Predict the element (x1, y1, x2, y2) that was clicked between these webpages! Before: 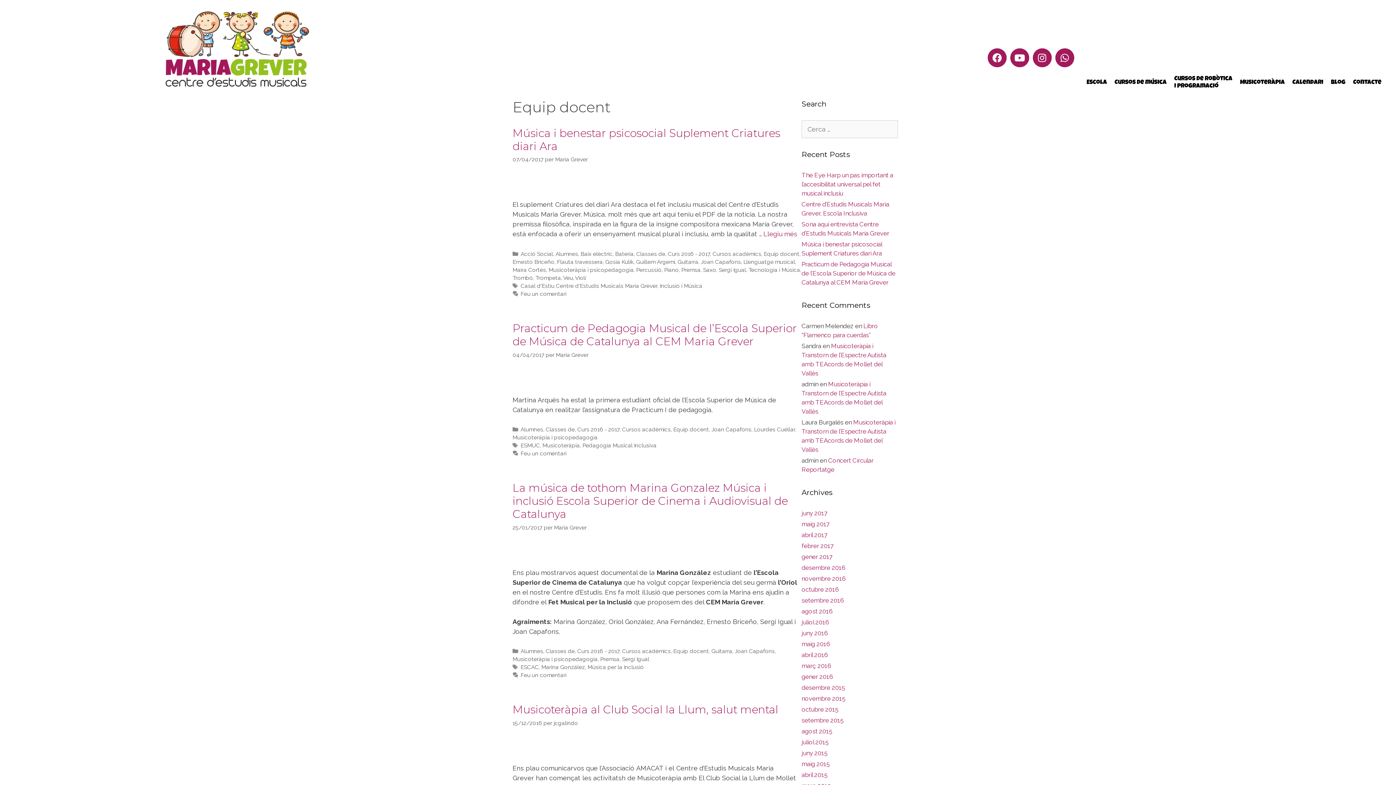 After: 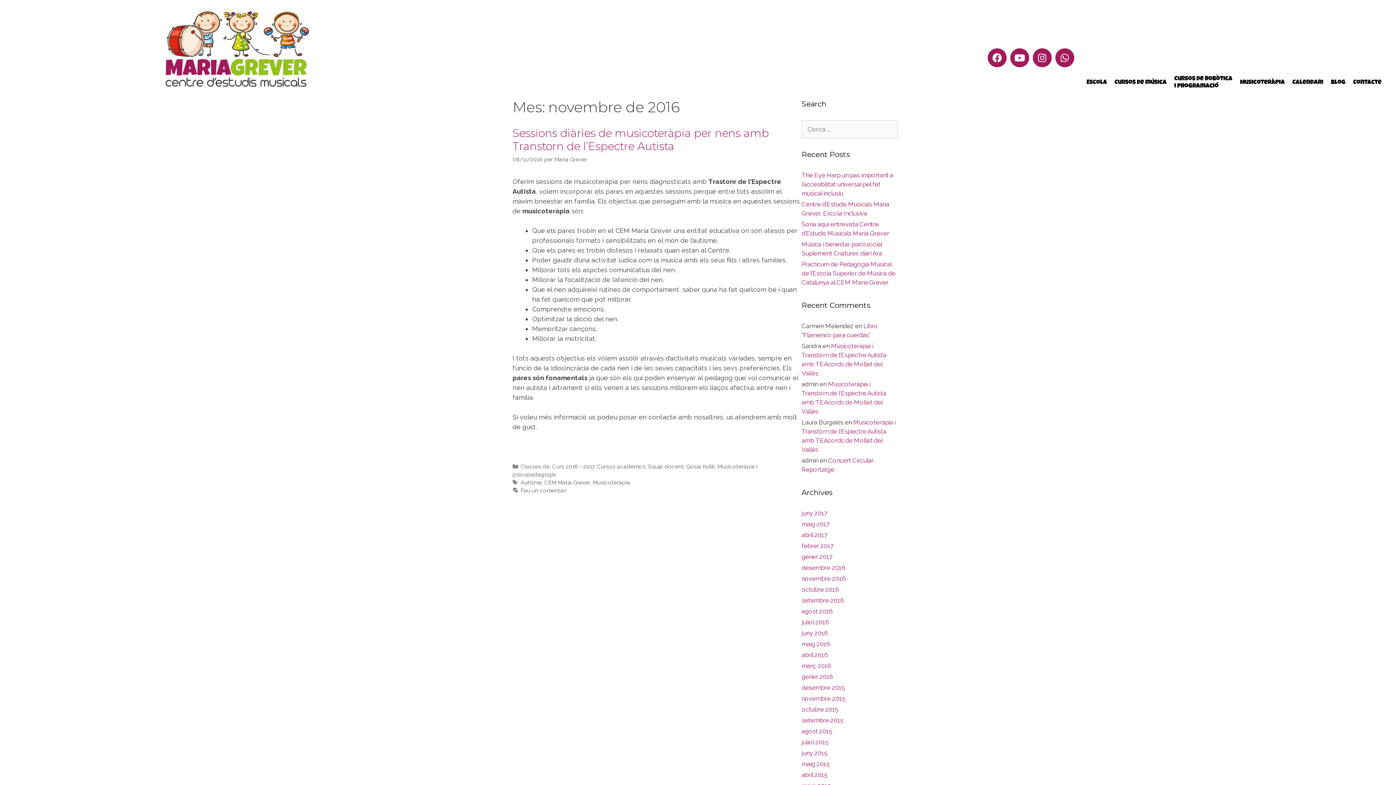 Action: bbox: (801, 575, 845, 582) label: novembre 2016